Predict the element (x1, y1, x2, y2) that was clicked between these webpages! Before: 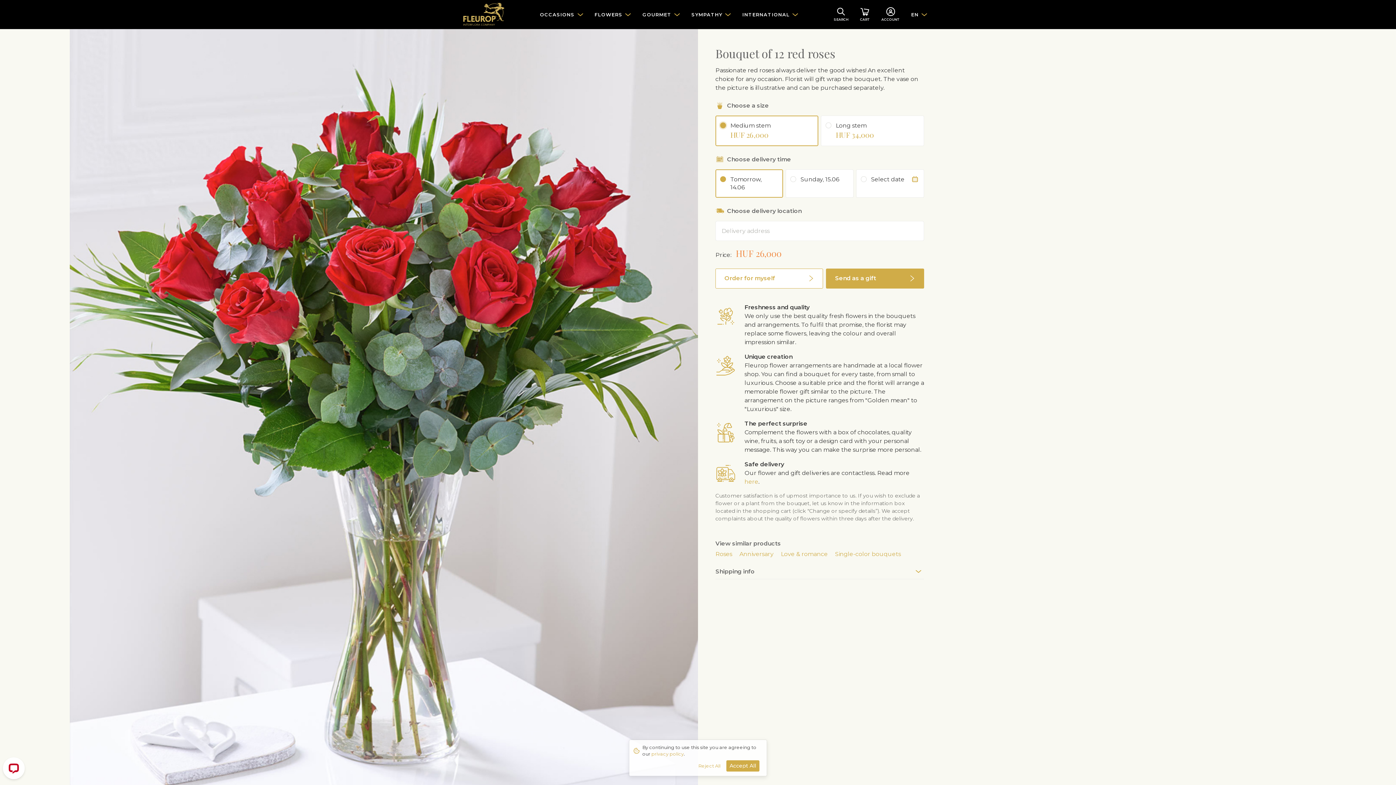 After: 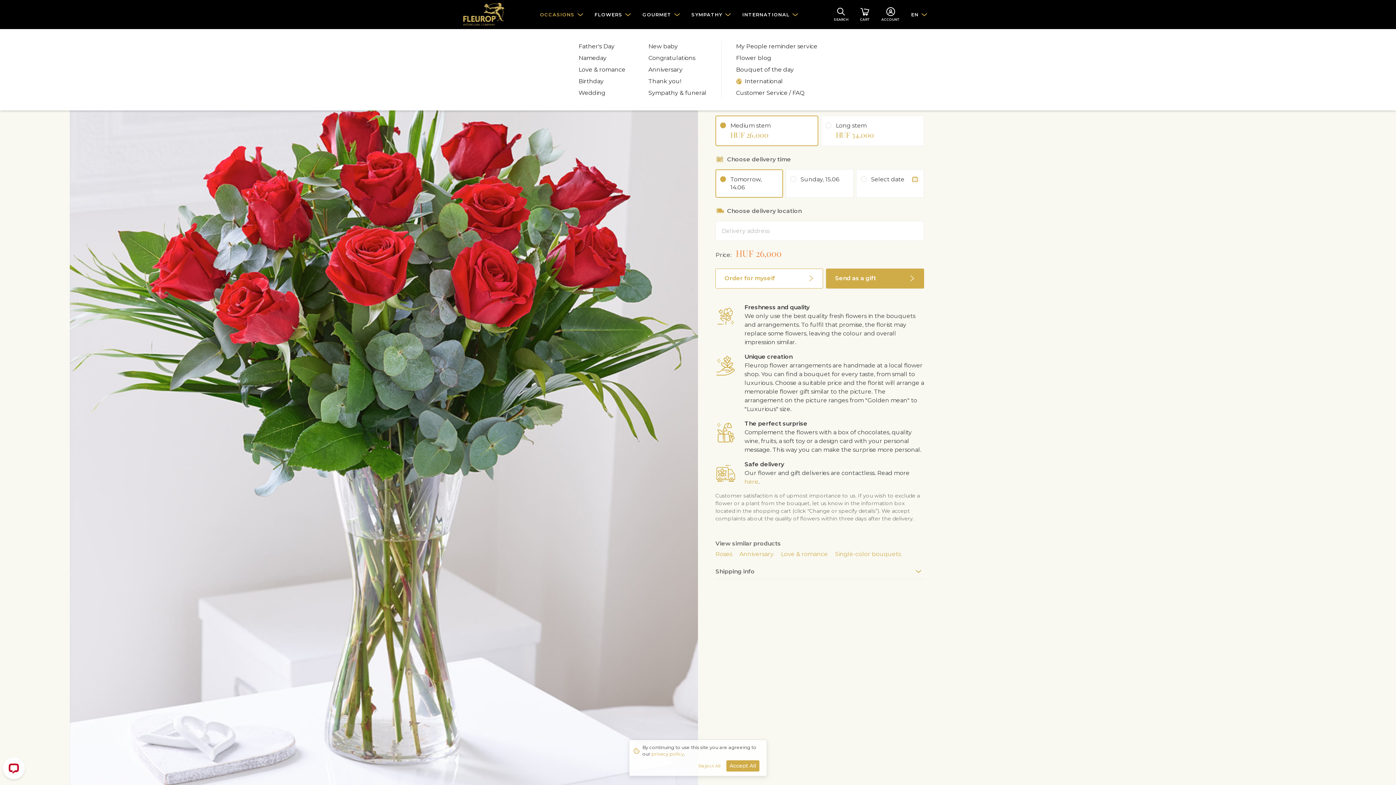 Action: bbox: (534, 0, 588, 29) label: OCCASIONS